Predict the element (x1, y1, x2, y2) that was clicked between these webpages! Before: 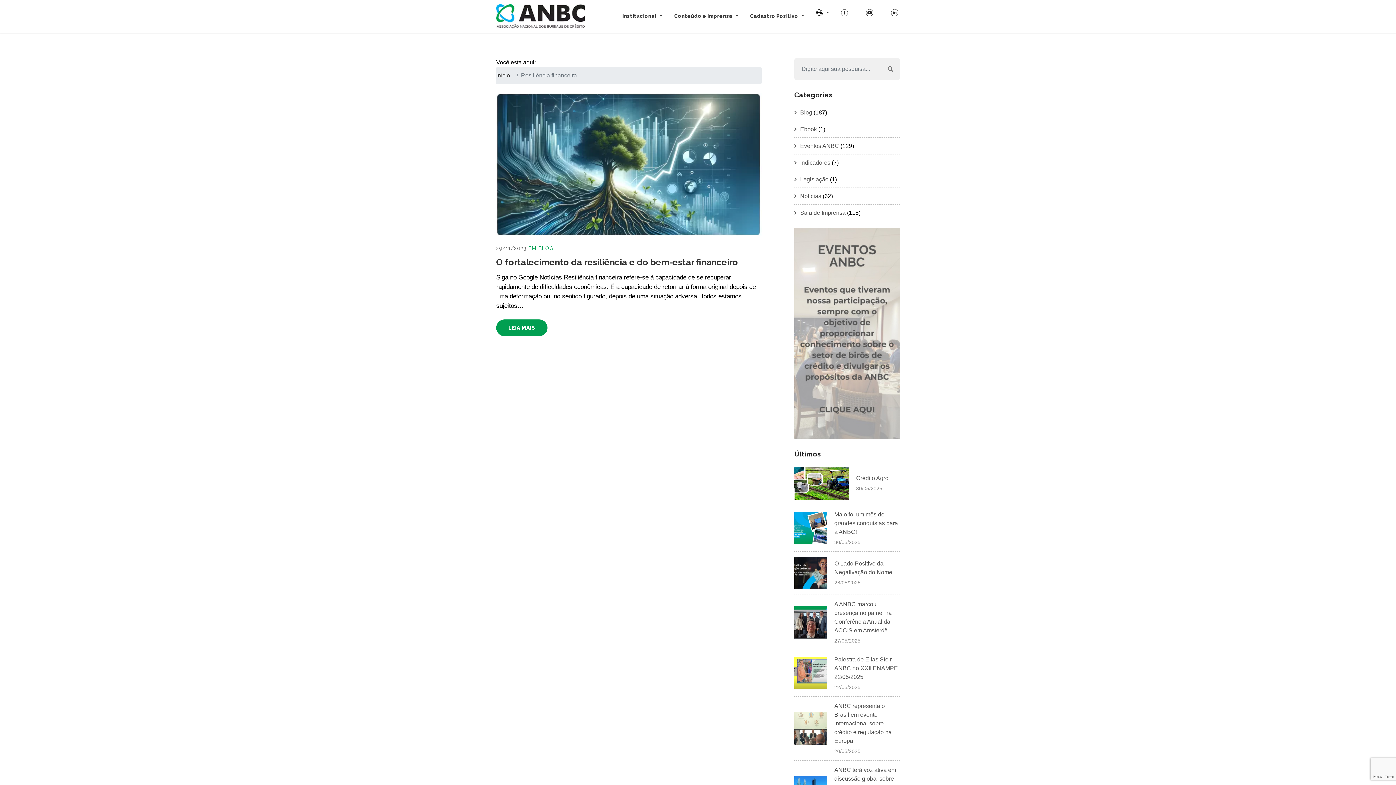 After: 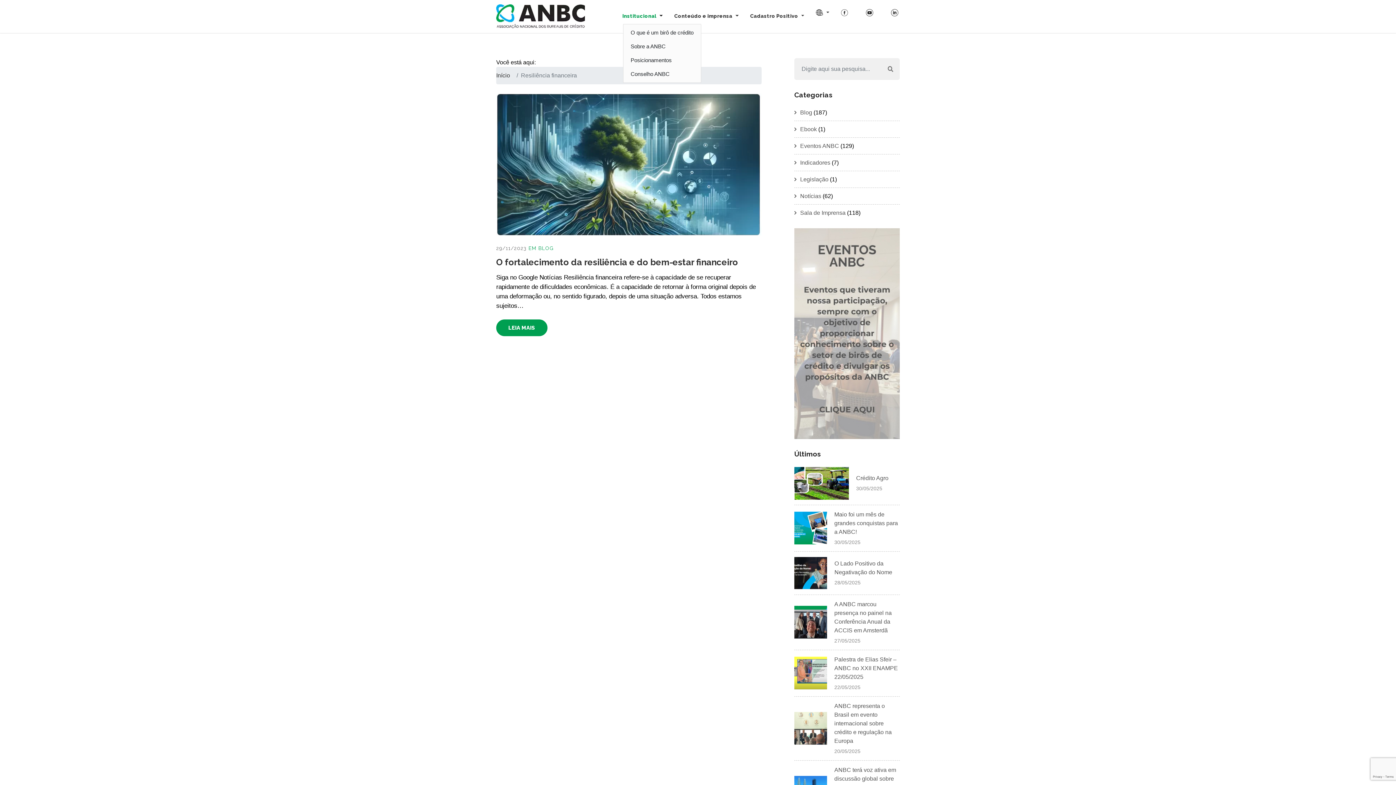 Action: bbox: (622, 8, 656, 23) label: Institucional